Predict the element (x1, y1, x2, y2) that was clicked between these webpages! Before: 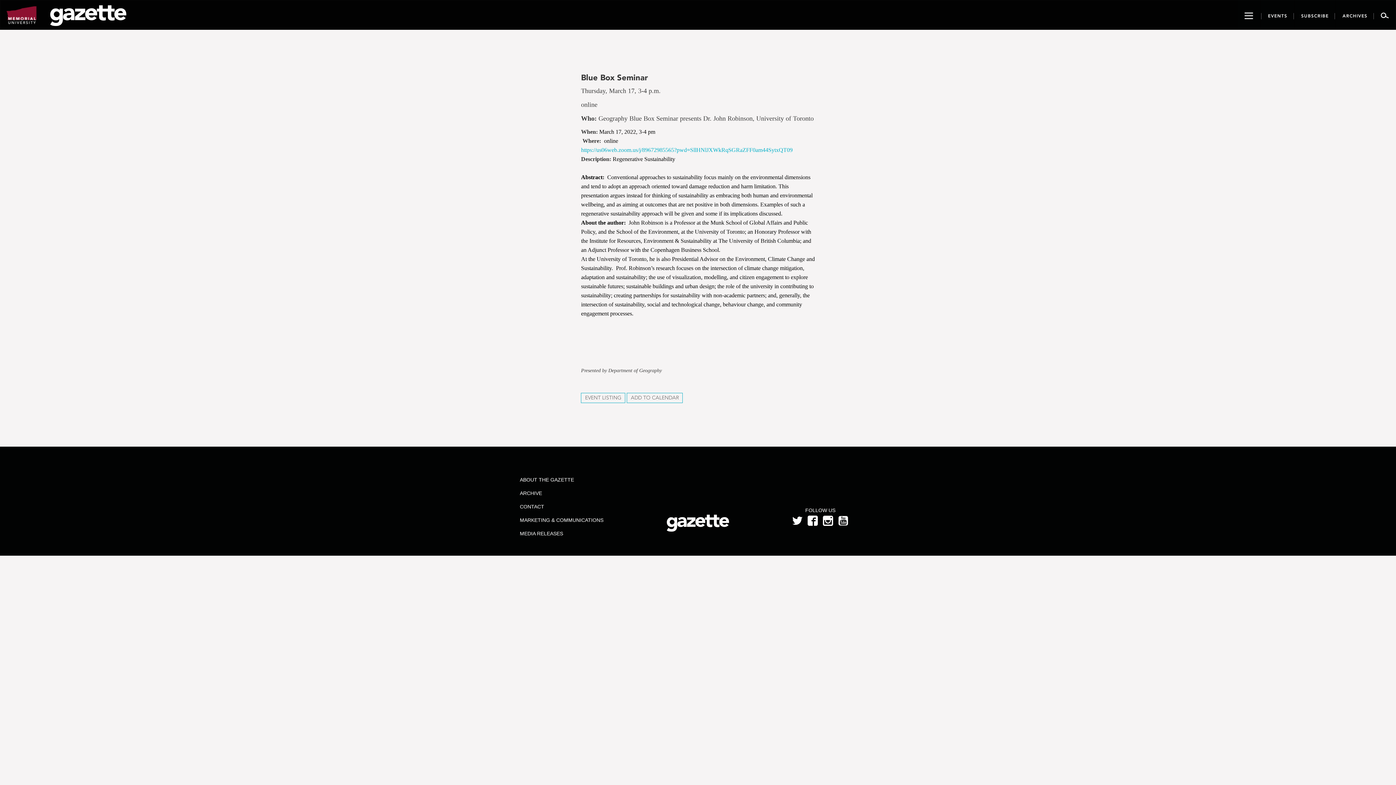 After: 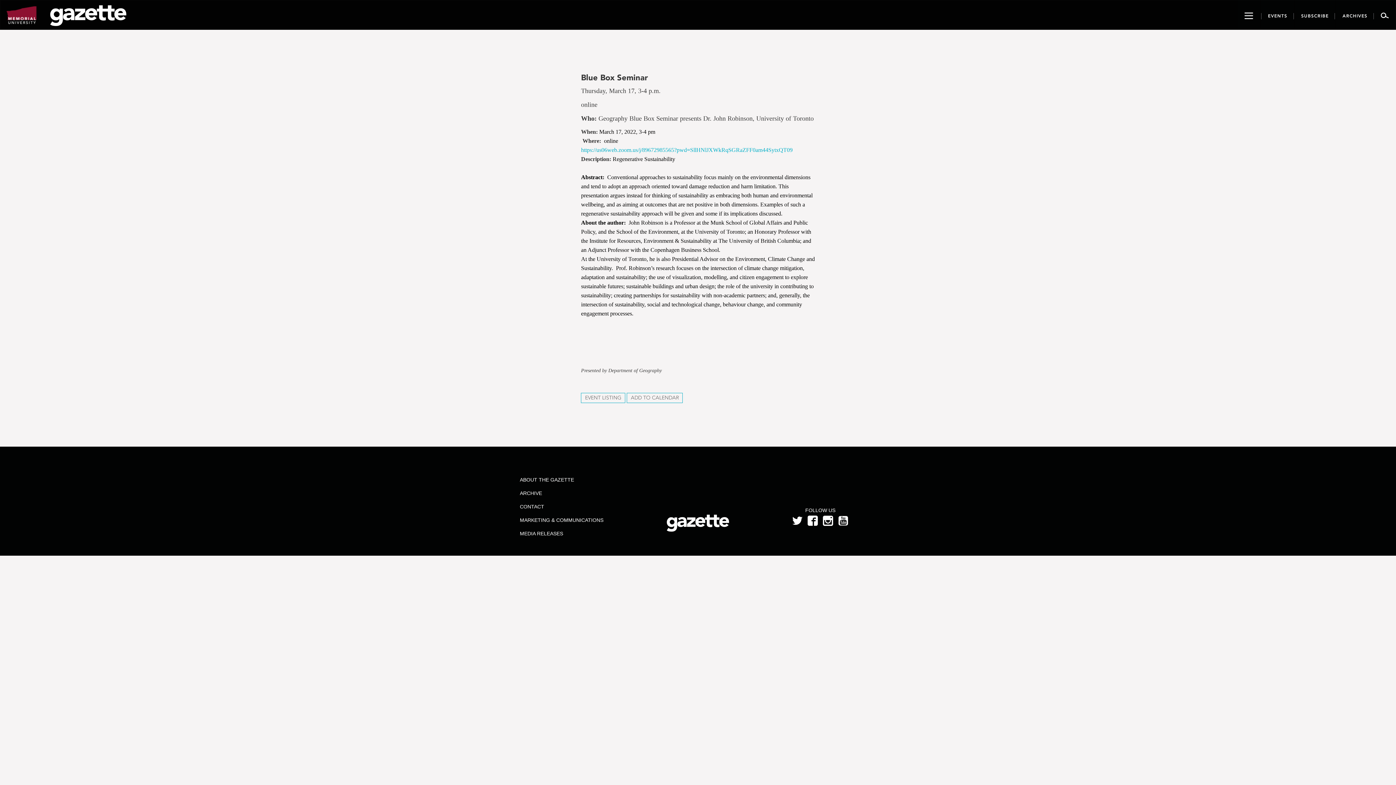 Action: bbox: (5, 5, 37, 24)